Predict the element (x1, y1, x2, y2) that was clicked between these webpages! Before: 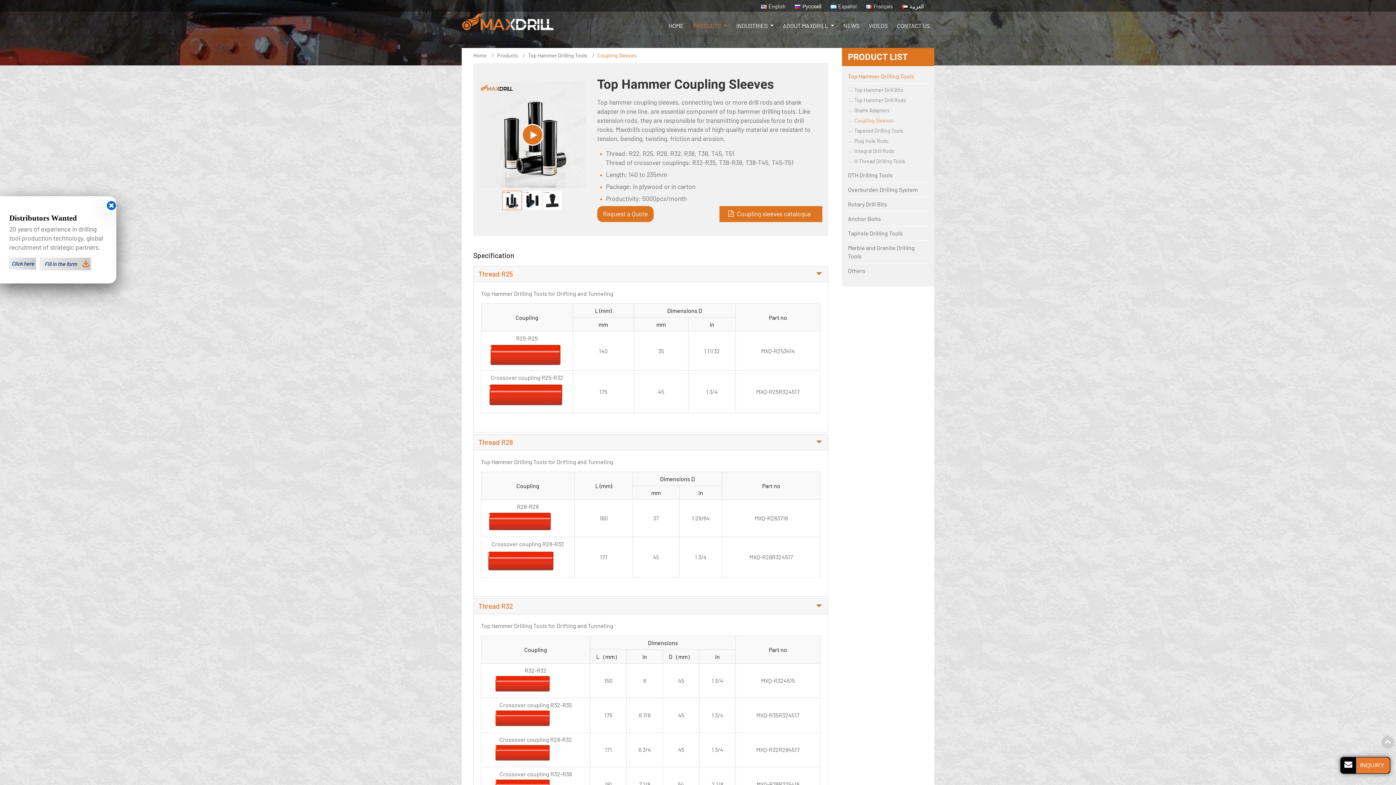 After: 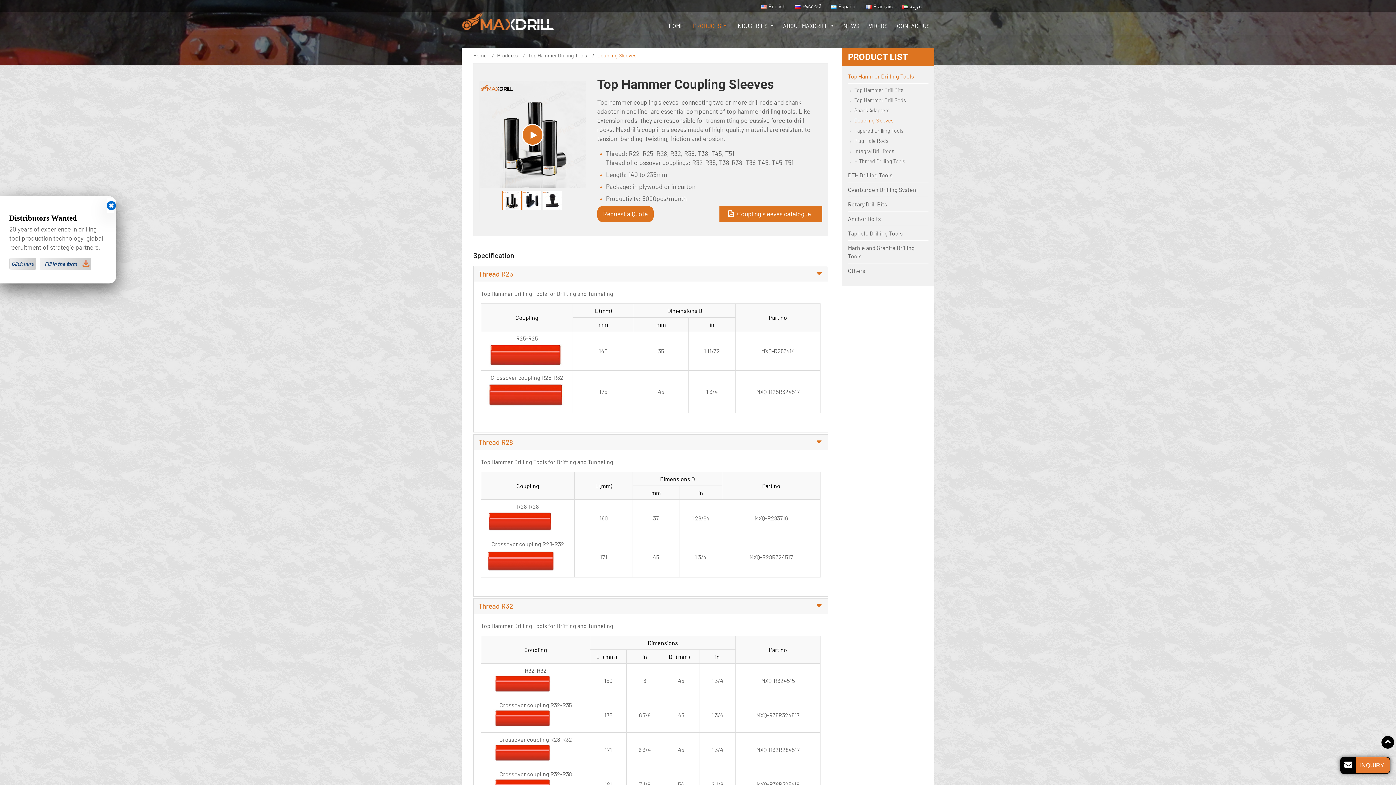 Action: bbox: (1384, 738, 1391, 745)